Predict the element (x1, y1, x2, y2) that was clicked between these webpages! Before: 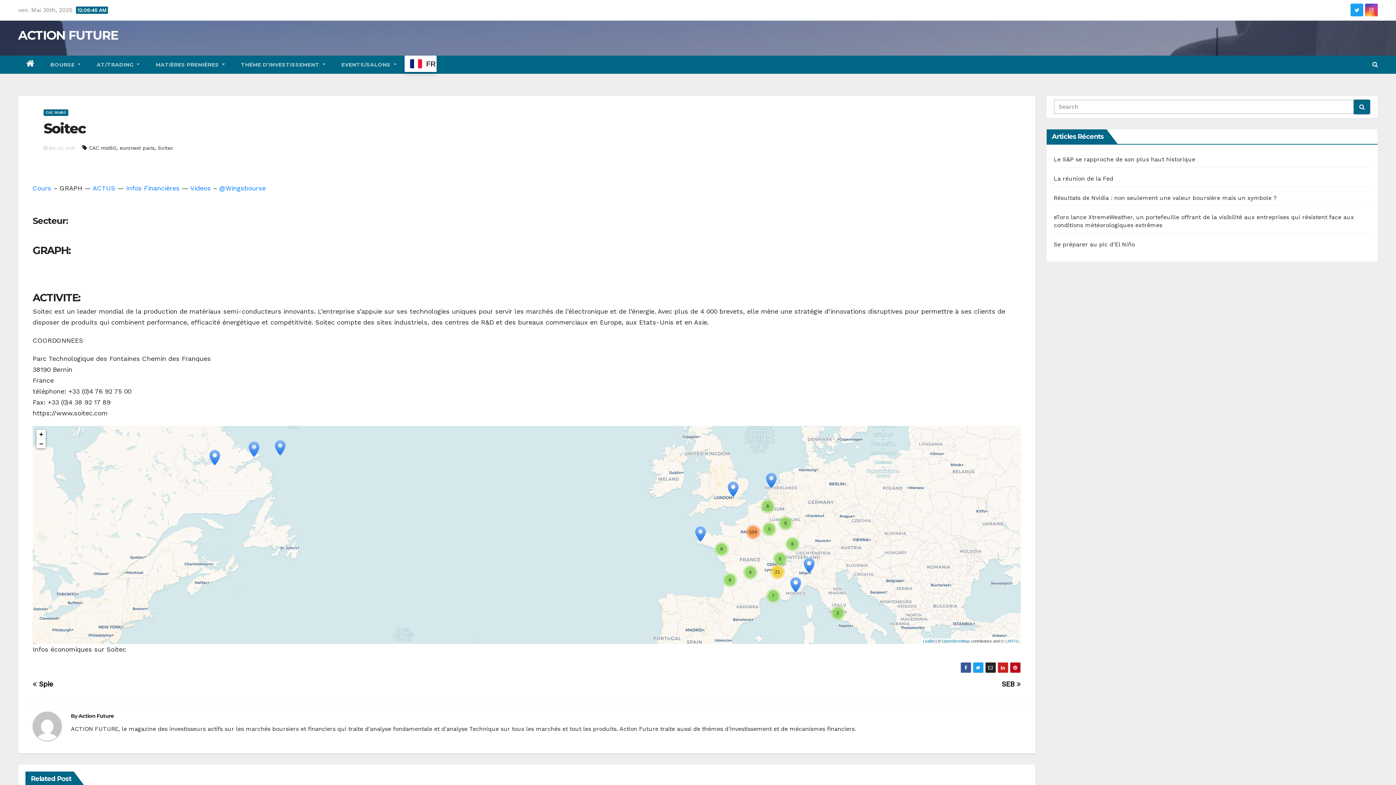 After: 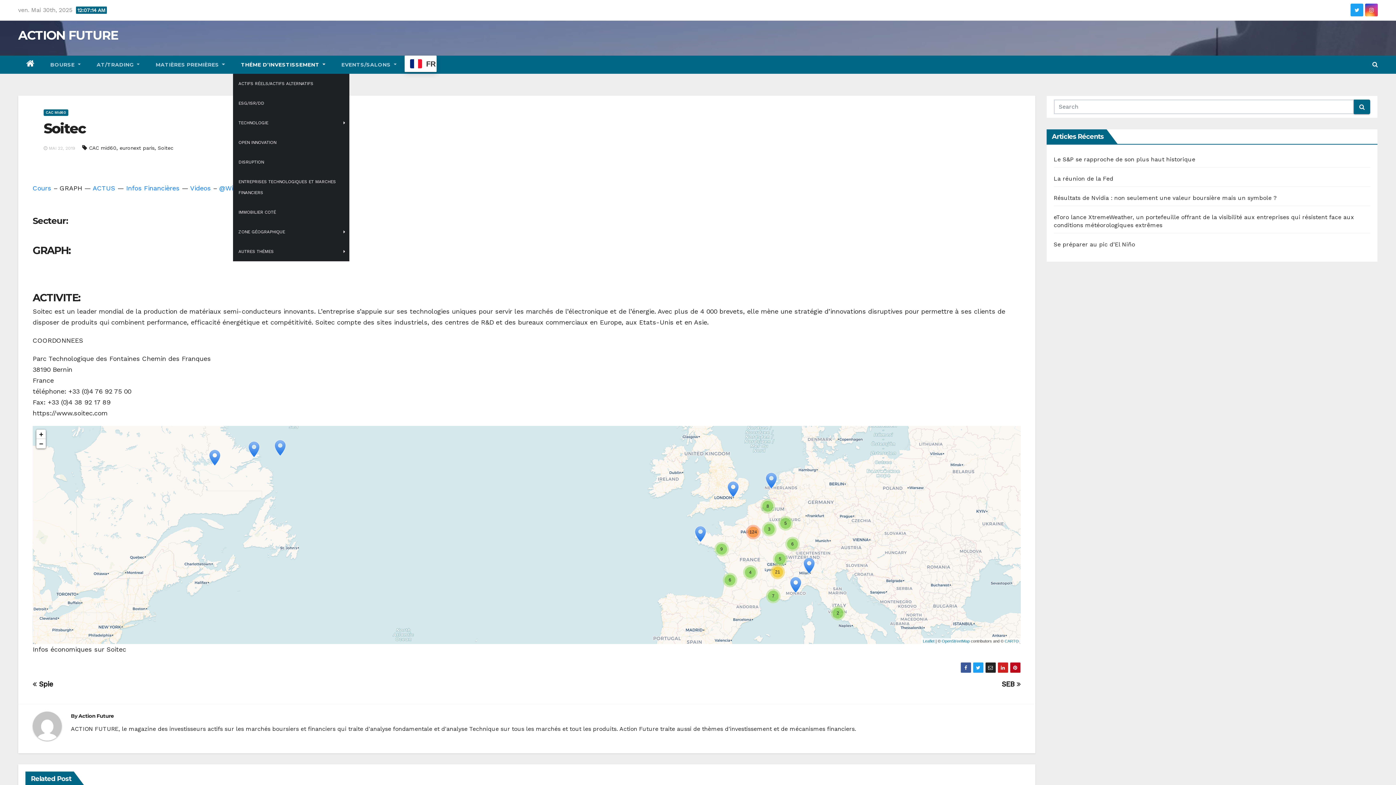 Action: label: THÉME D’INVESTISSEMENT  bbox: (233, 55, 333, 73)